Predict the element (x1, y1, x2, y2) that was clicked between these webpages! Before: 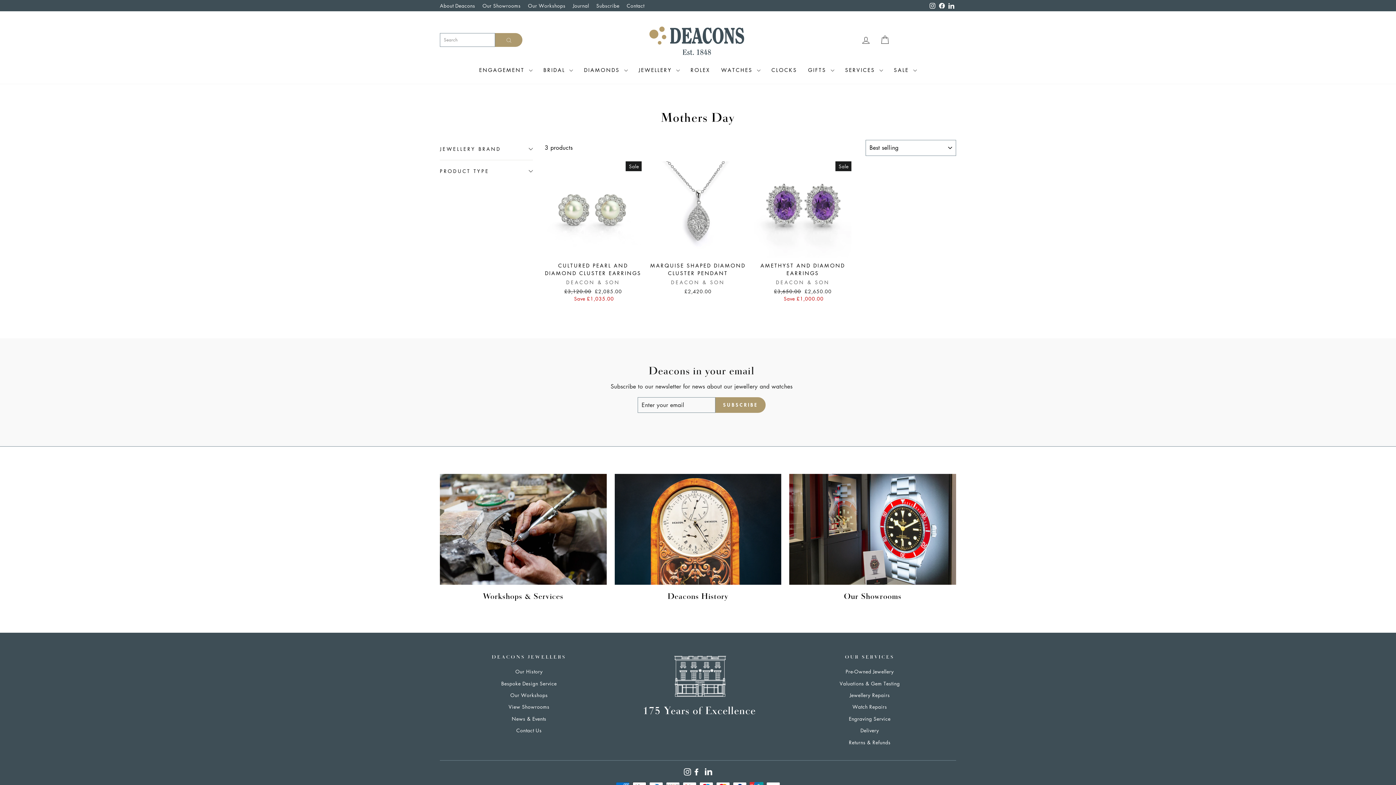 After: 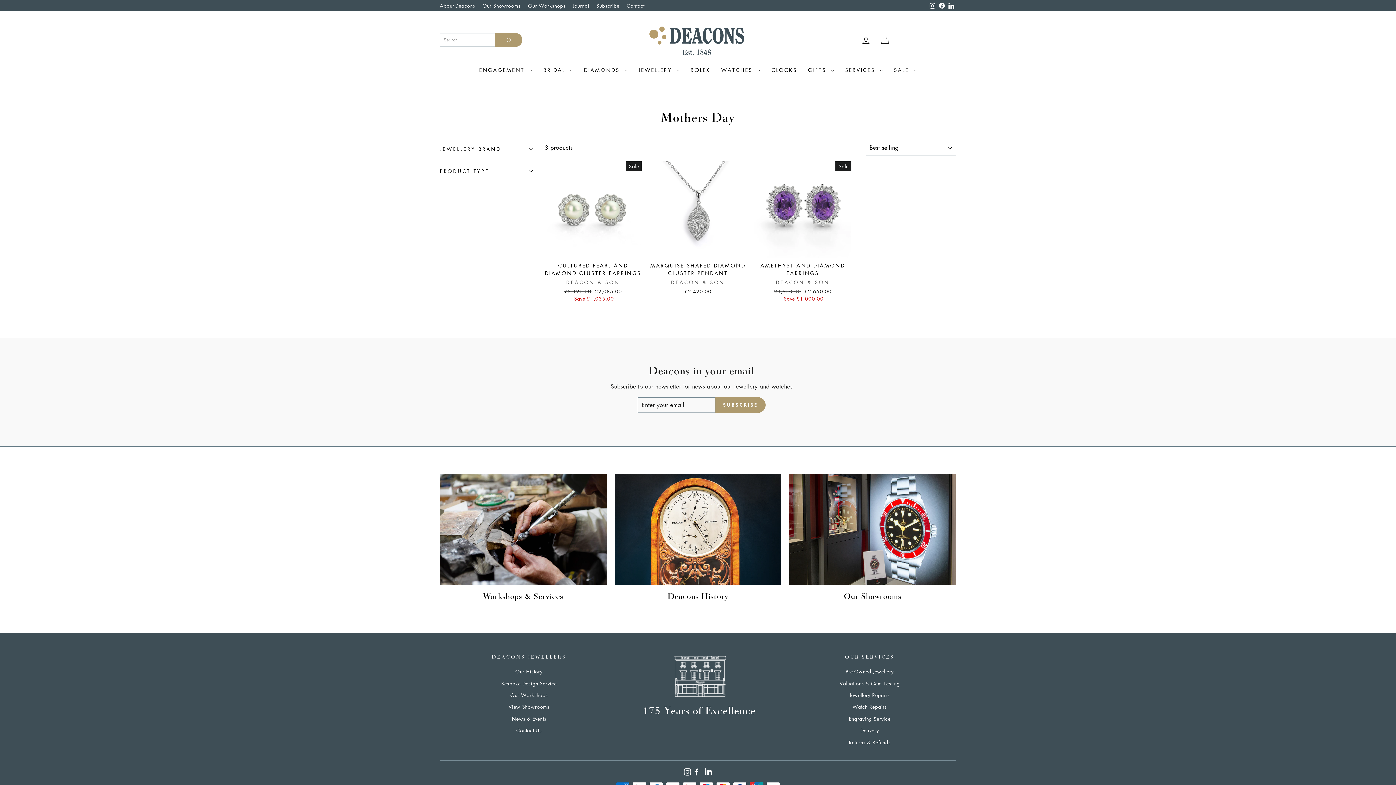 Action: bbox: (946, 0, 956, 11) label: LinkedIn